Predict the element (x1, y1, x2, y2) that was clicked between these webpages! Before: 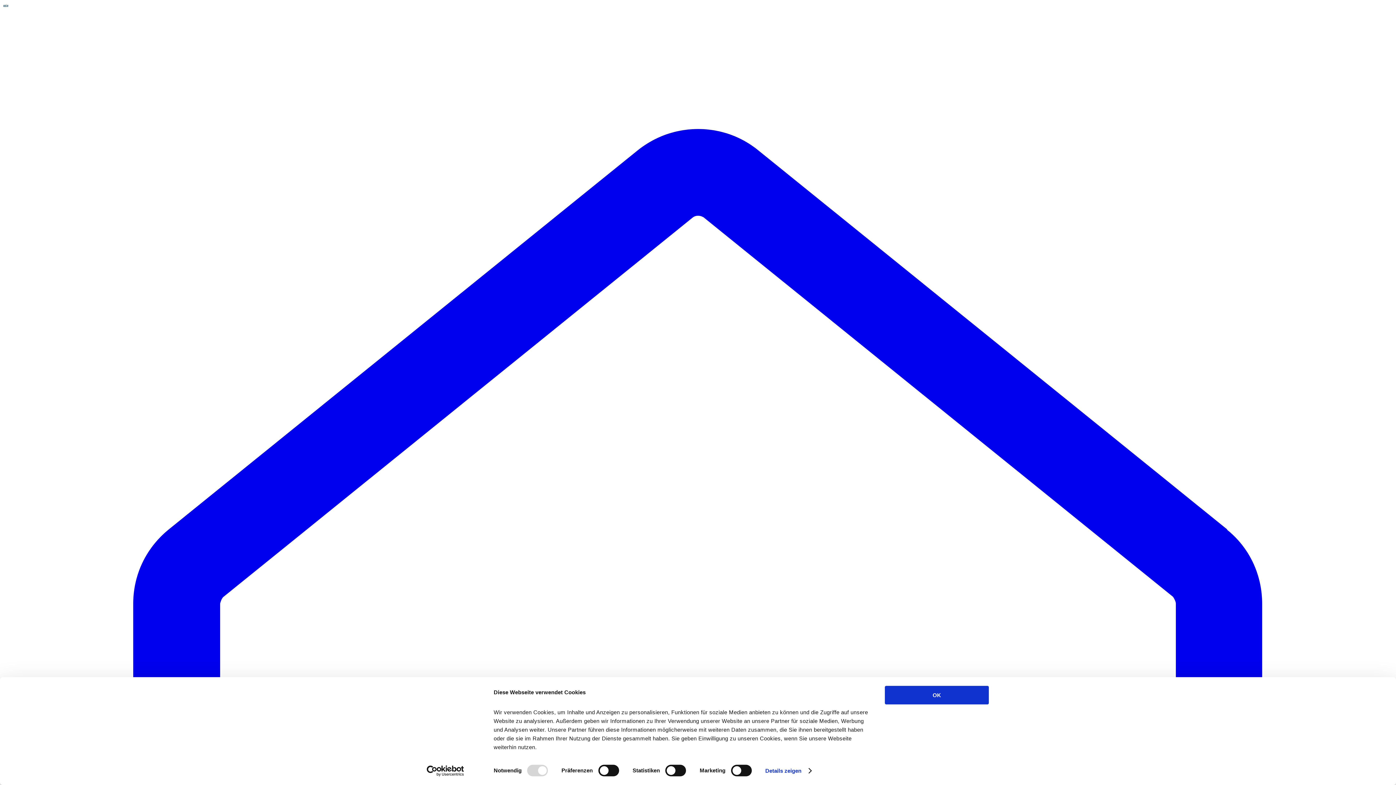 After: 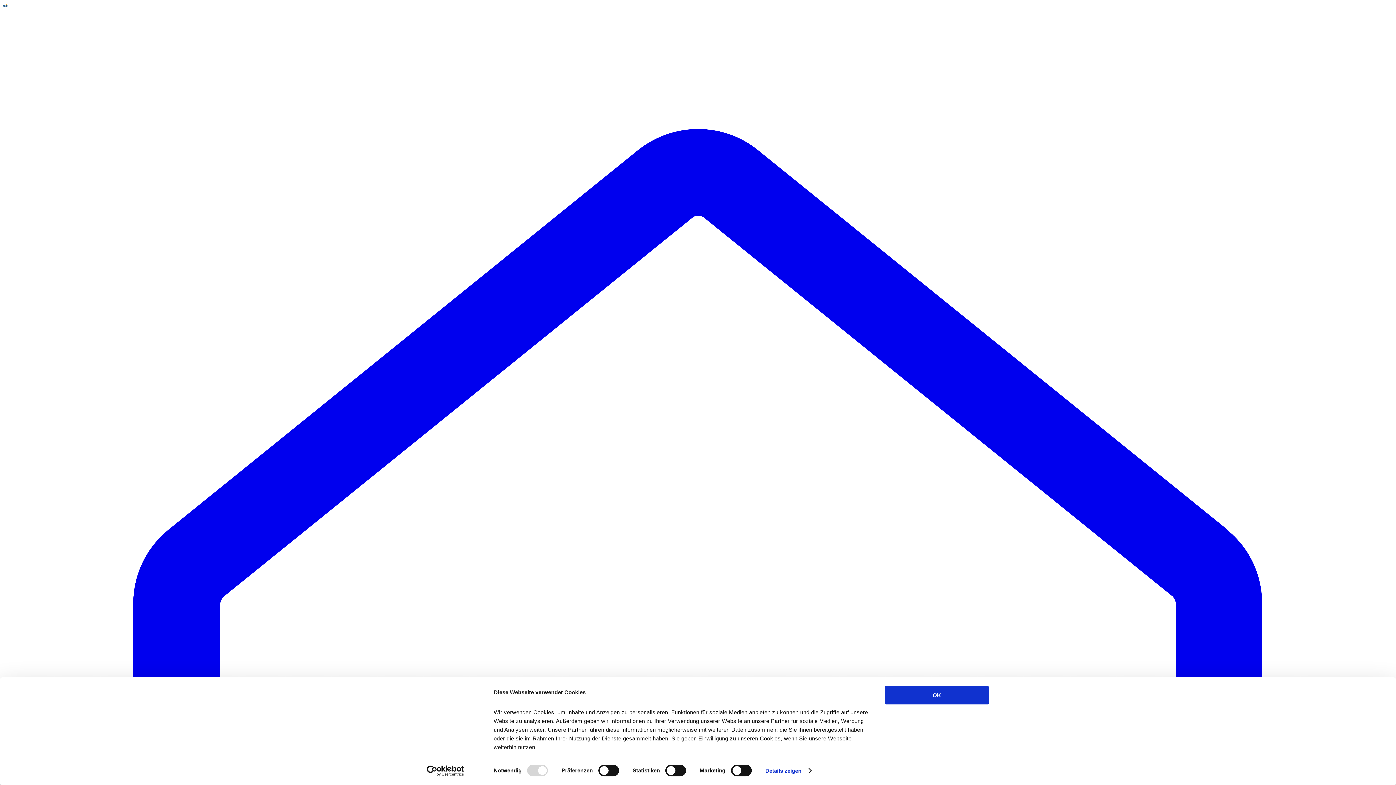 Action: bbox: (2, 3, 8, 9)